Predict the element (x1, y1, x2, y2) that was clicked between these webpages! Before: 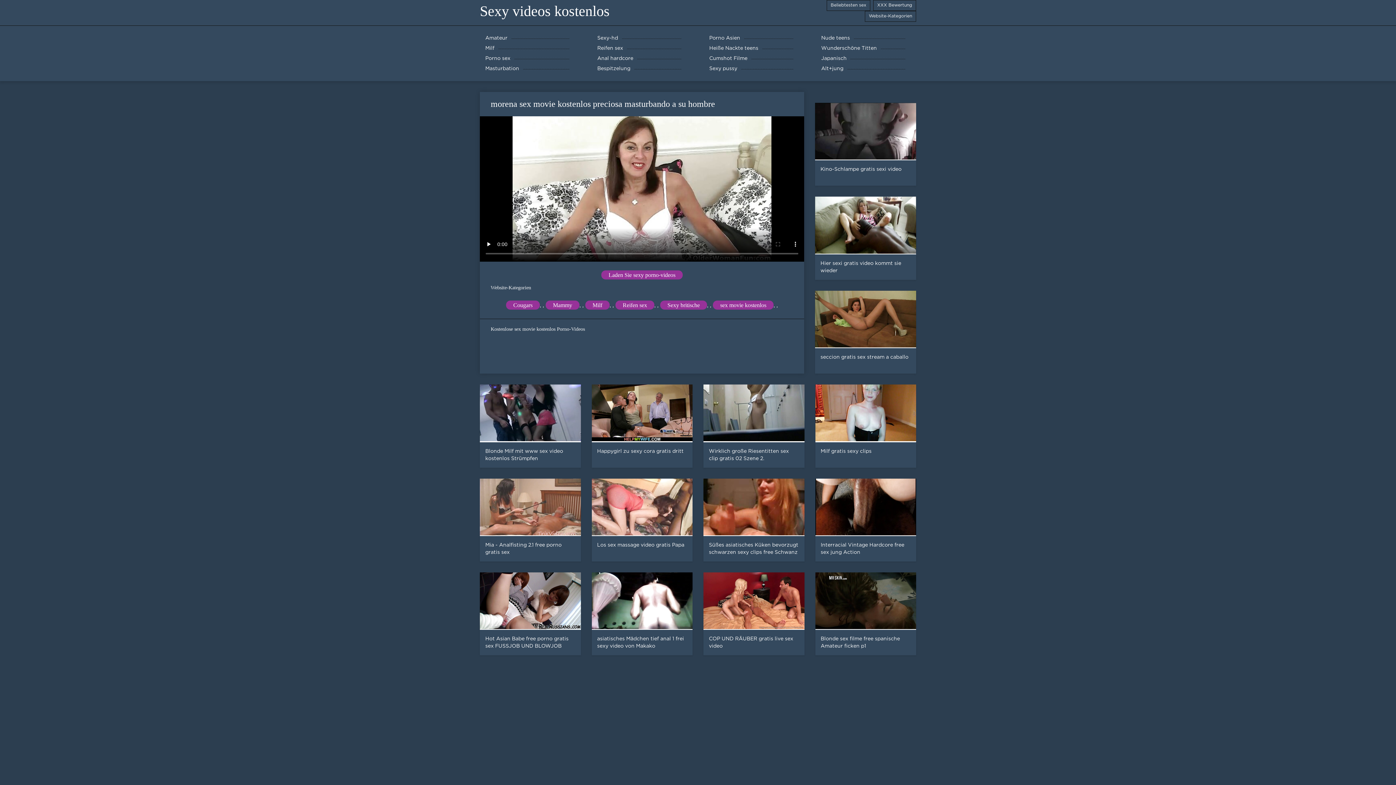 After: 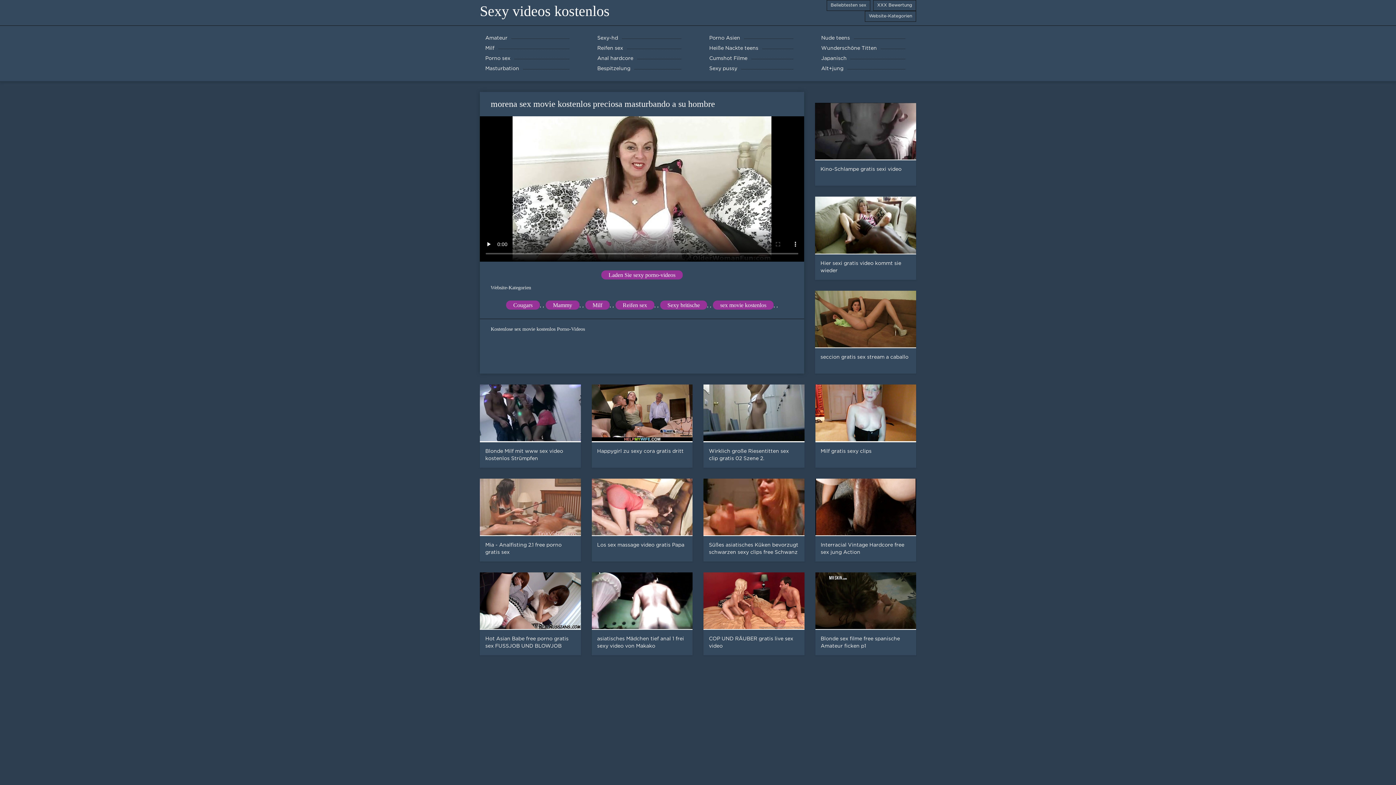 Action: label: Milf bbox: (585, 300, 609, 309)